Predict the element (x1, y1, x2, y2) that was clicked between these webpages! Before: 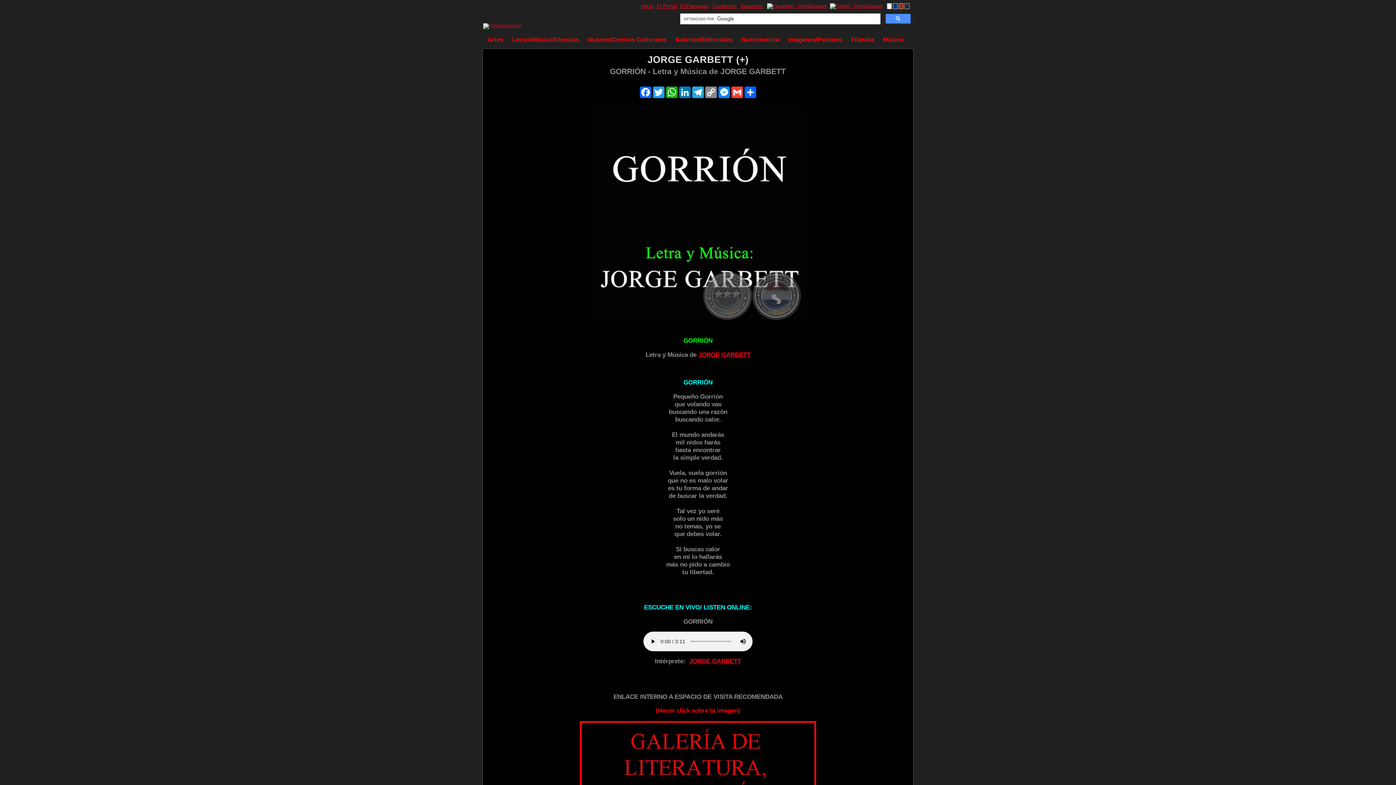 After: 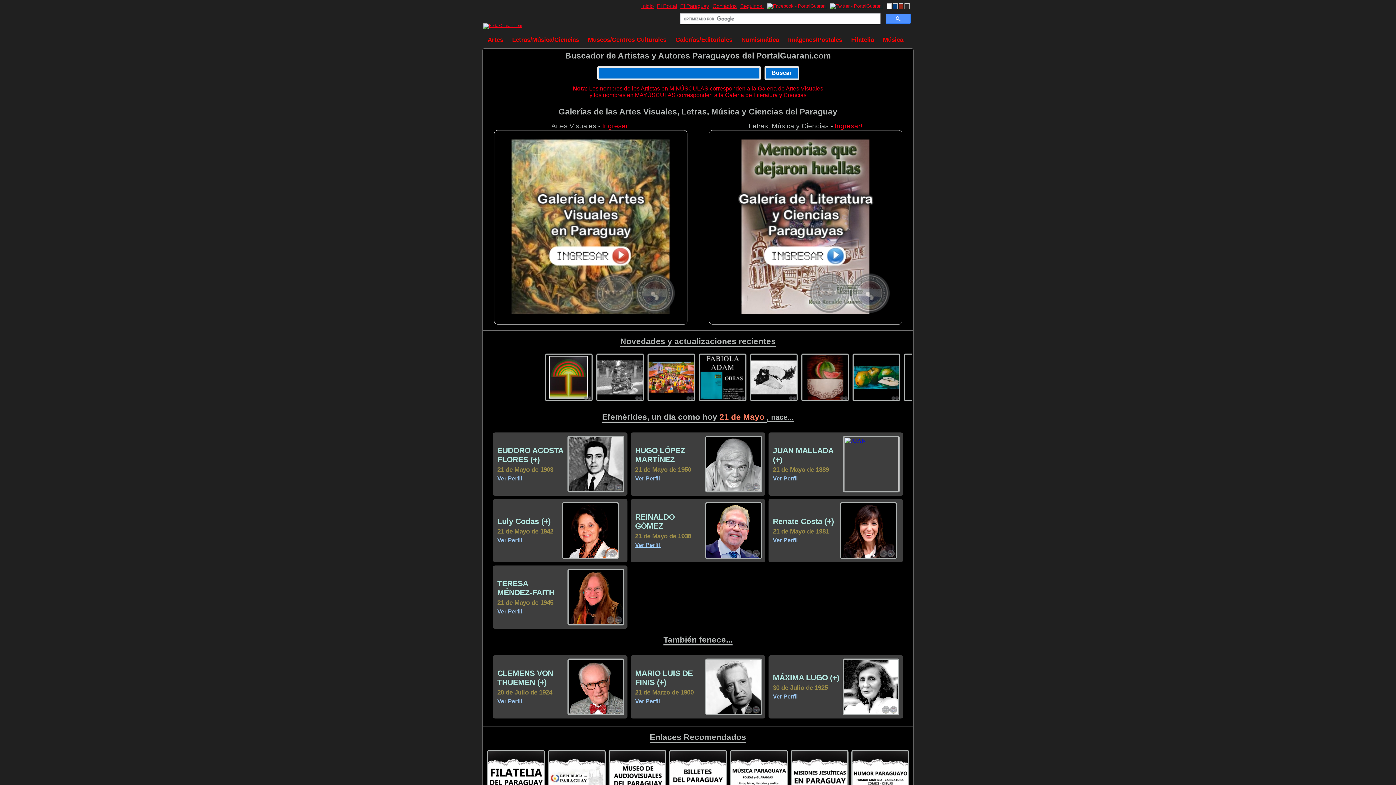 Action: label: Inicio bbox: (641, 2, 653, 9)